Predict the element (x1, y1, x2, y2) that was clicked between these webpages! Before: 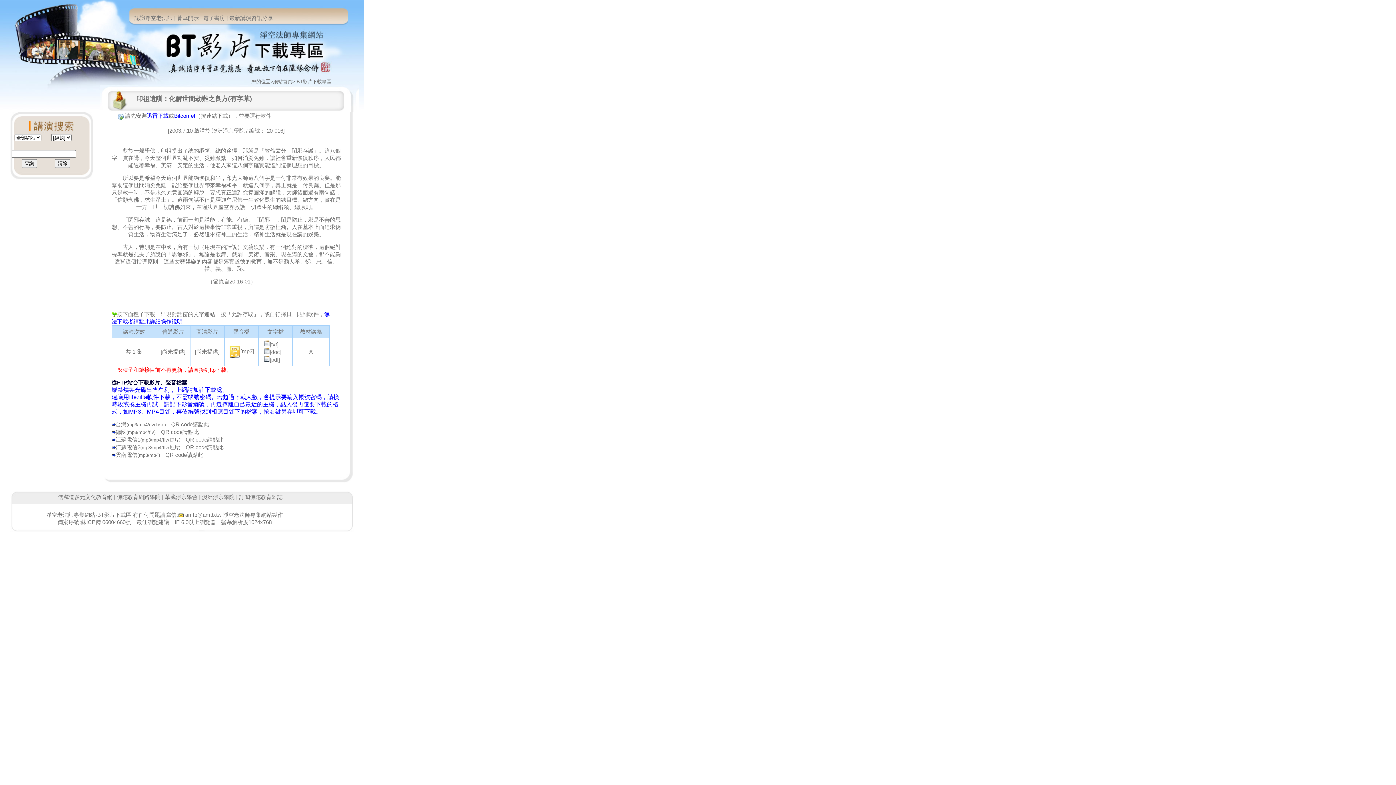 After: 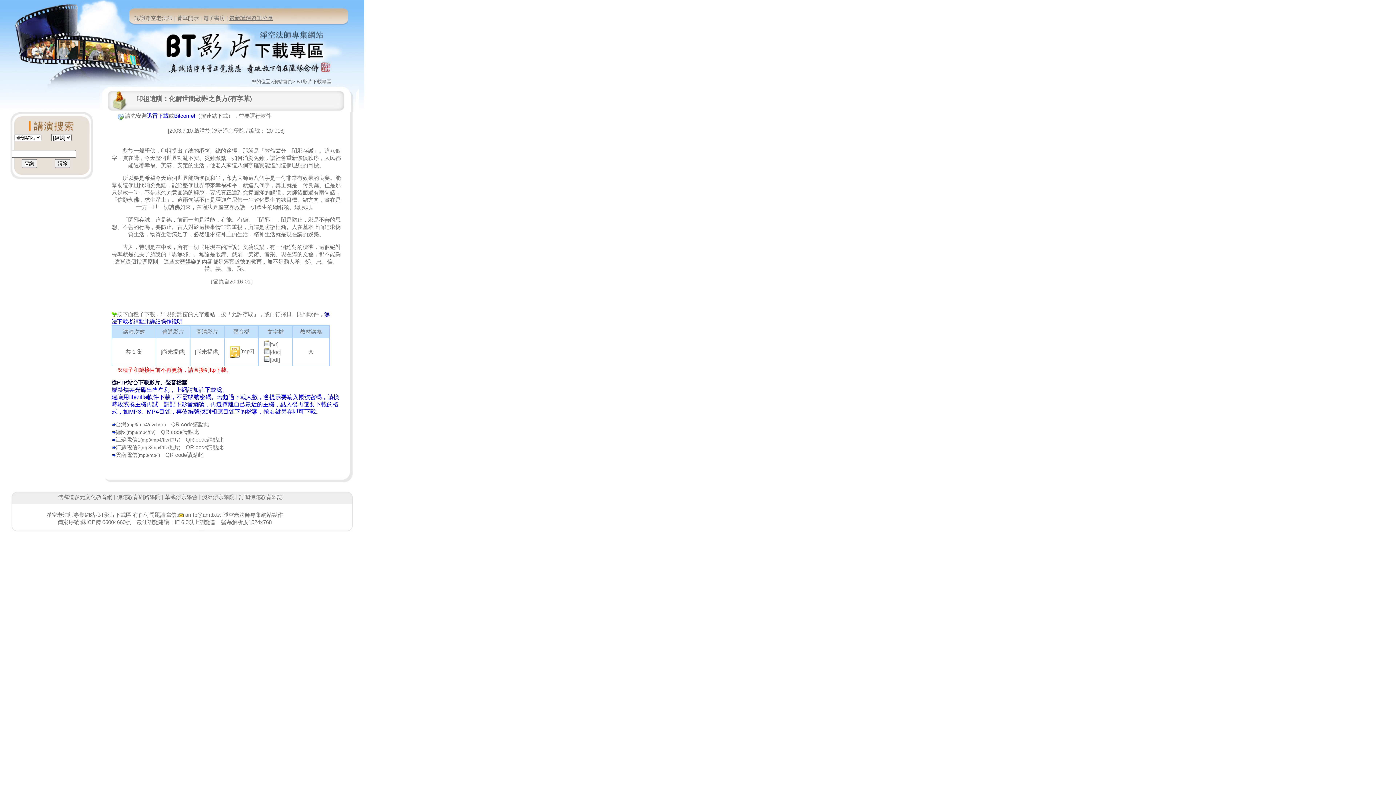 Action: bbox: (229, 14, 273, 21) label: 最新講演資訊分享